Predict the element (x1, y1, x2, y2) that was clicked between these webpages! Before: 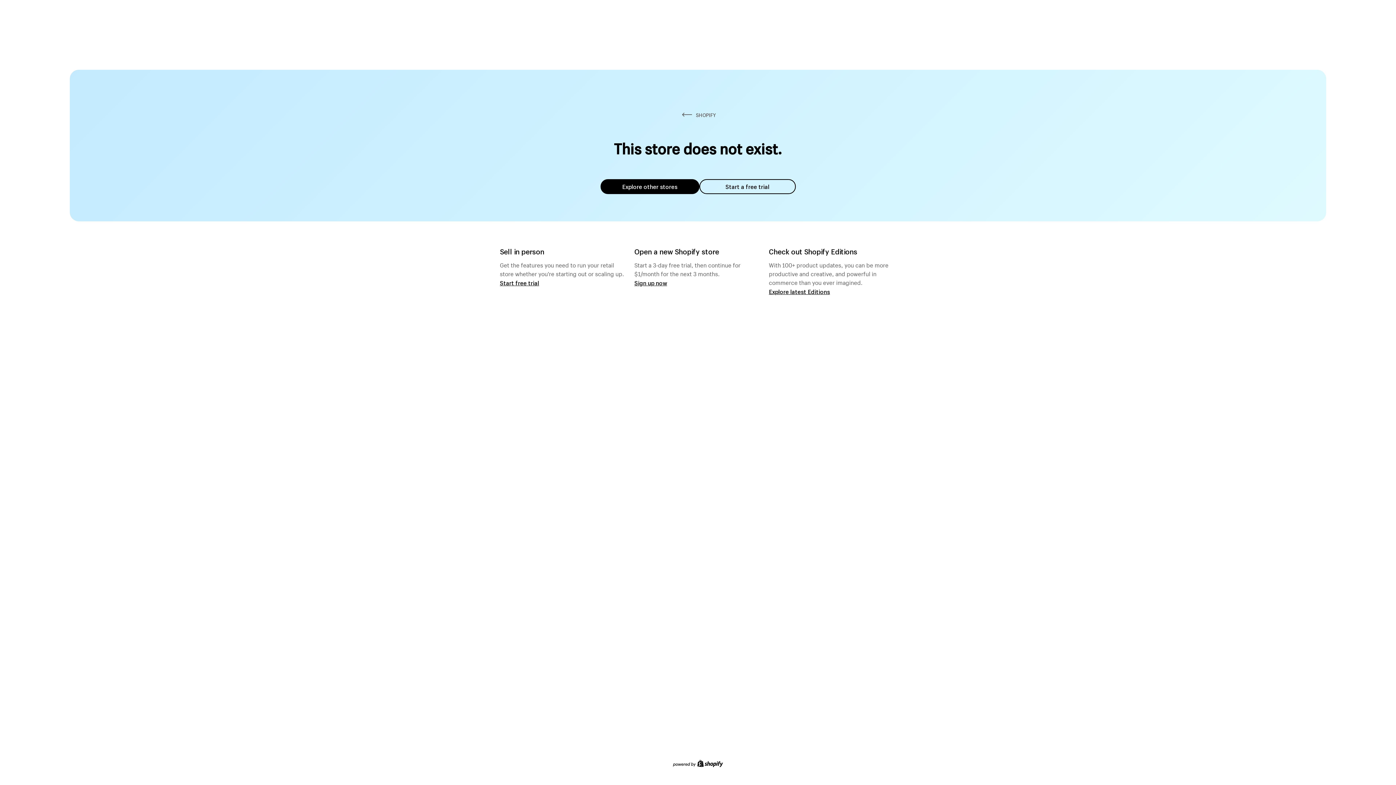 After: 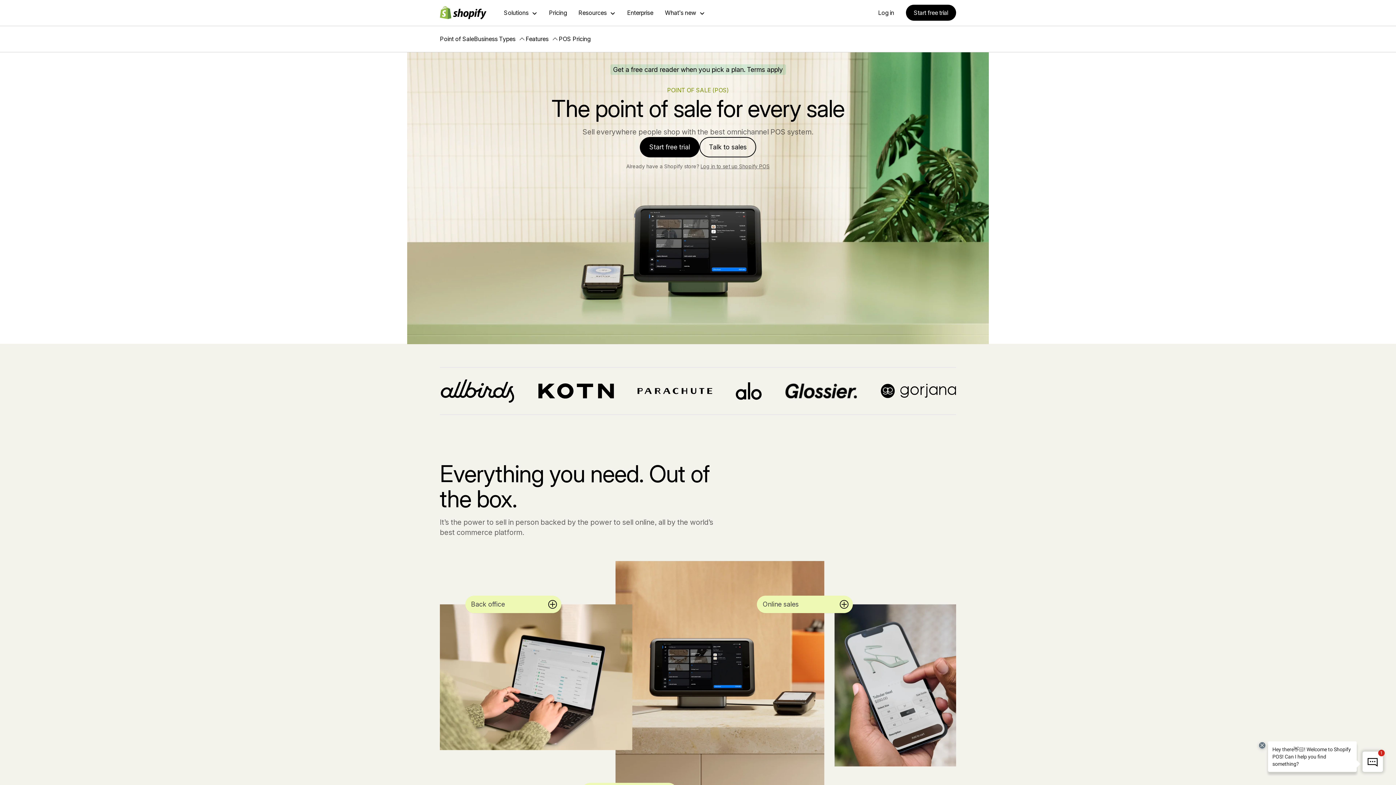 Action: label: Start free trial bbox: (500, 279, 539, 286)